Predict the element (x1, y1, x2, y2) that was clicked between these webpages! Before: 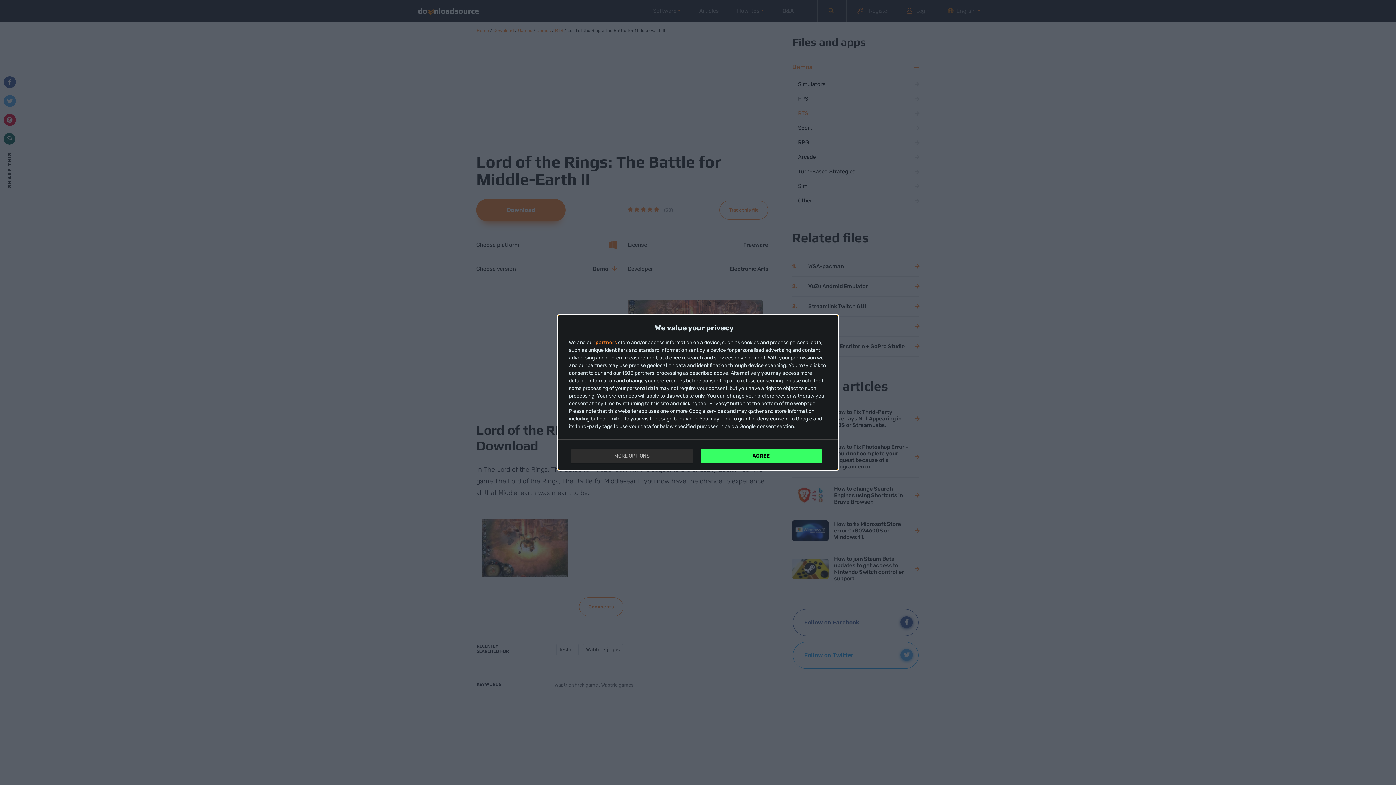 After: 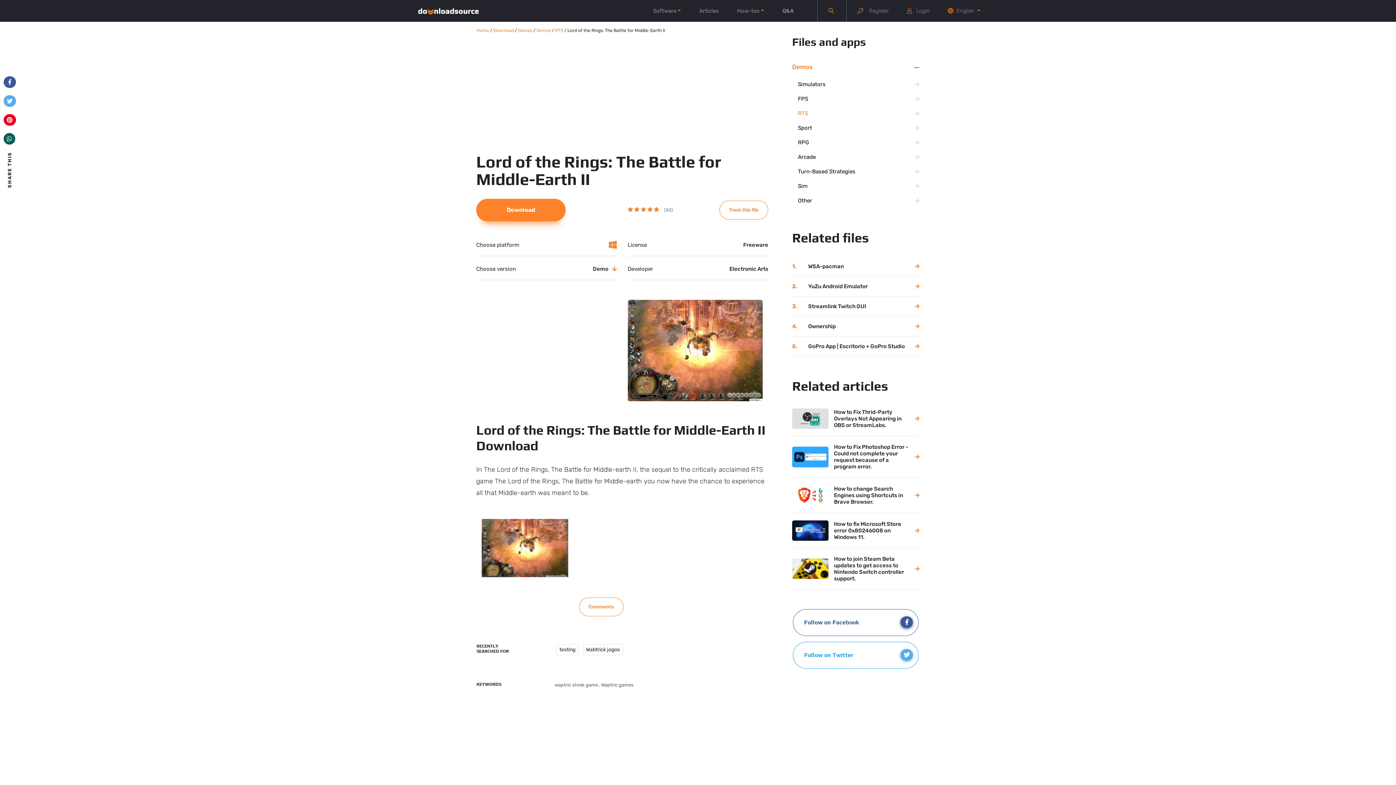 Action: bbox: (700, 449, 821, 463) label: AGREE